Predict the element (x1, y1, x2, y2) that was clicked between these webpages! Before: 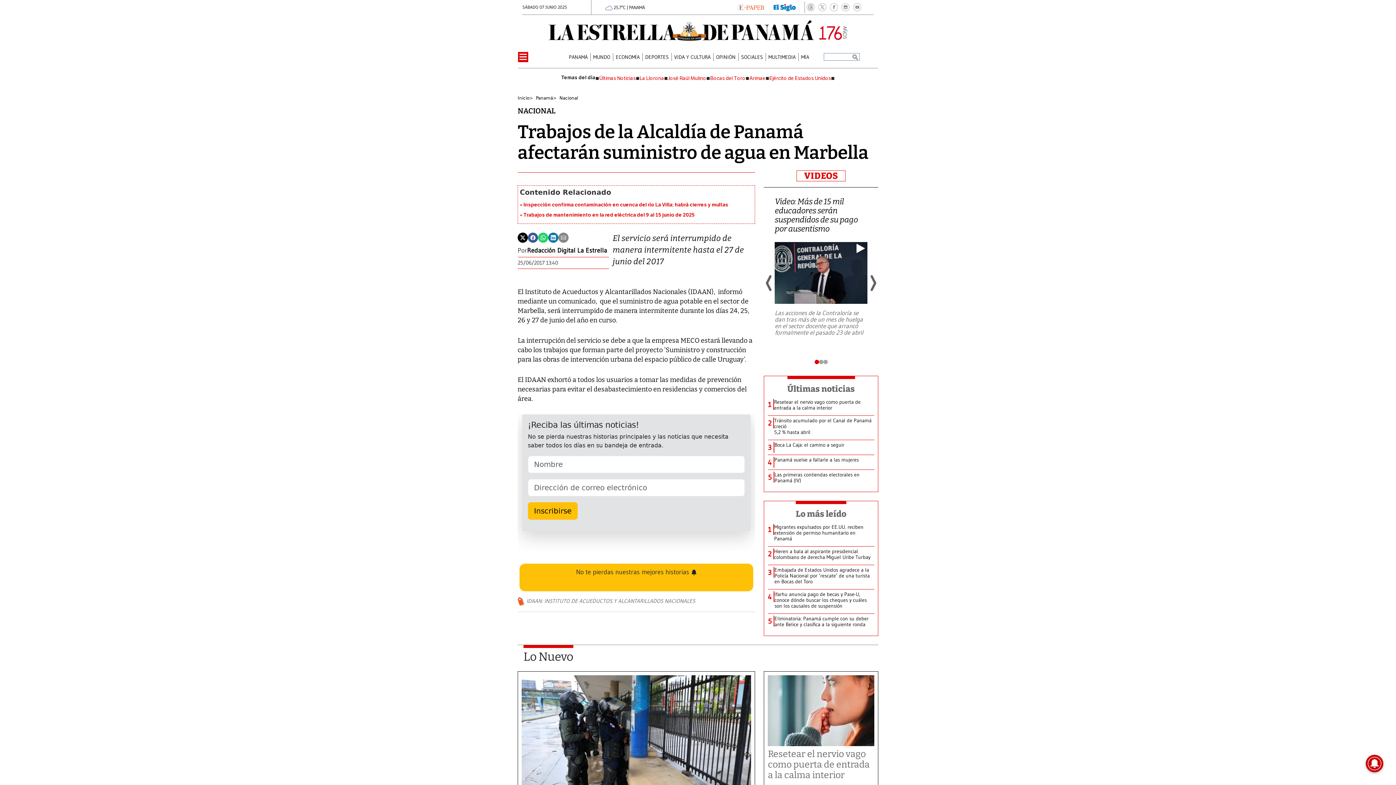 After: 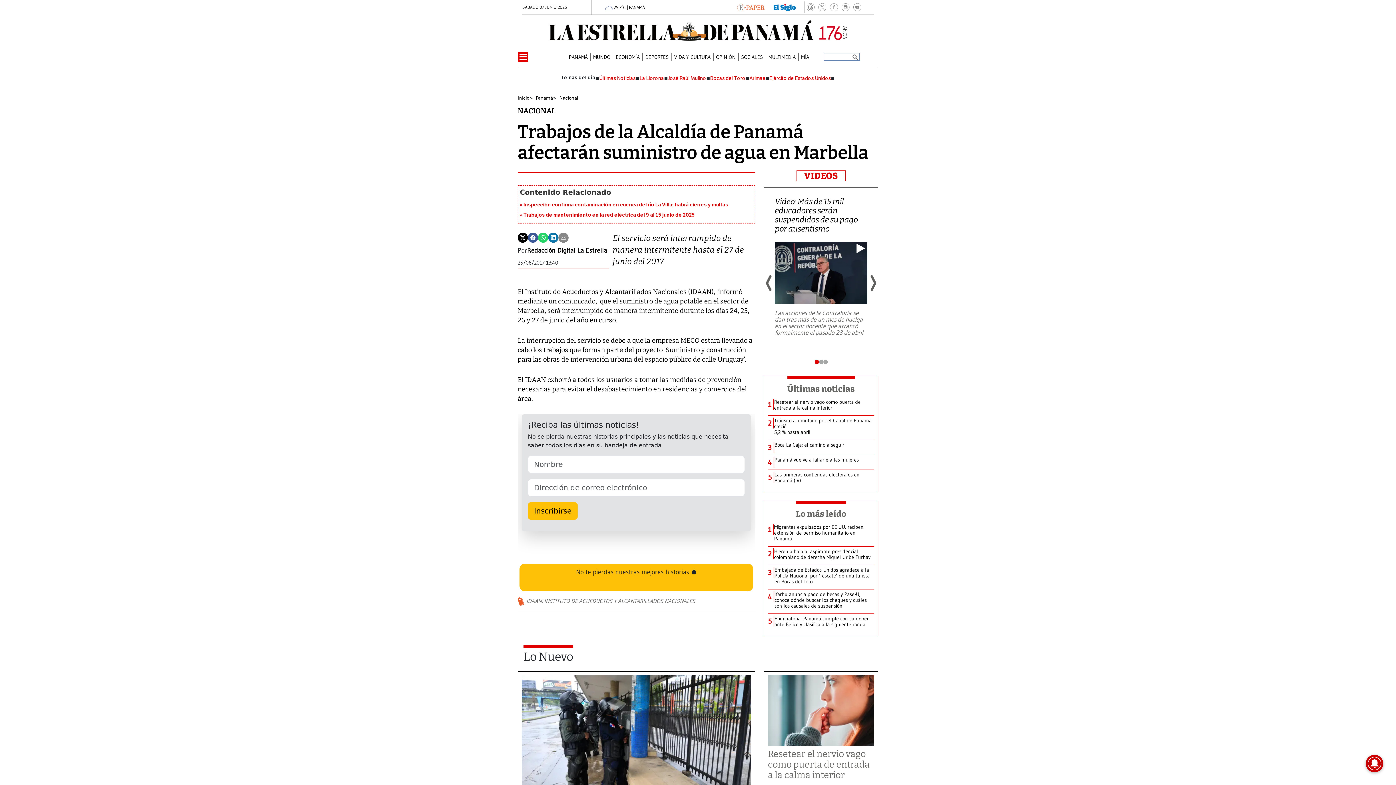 Action: label: Arimae bbox: (749, 75, 765, 81)